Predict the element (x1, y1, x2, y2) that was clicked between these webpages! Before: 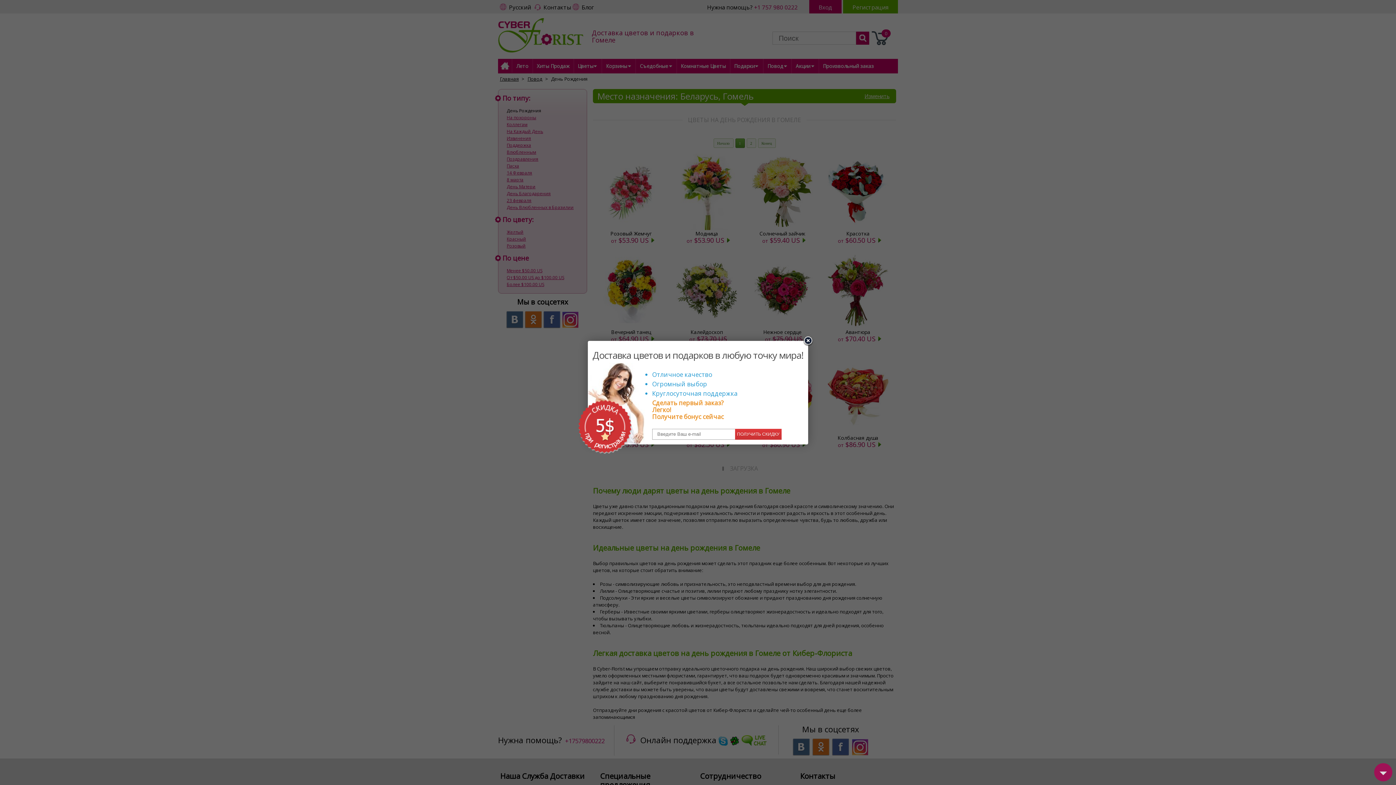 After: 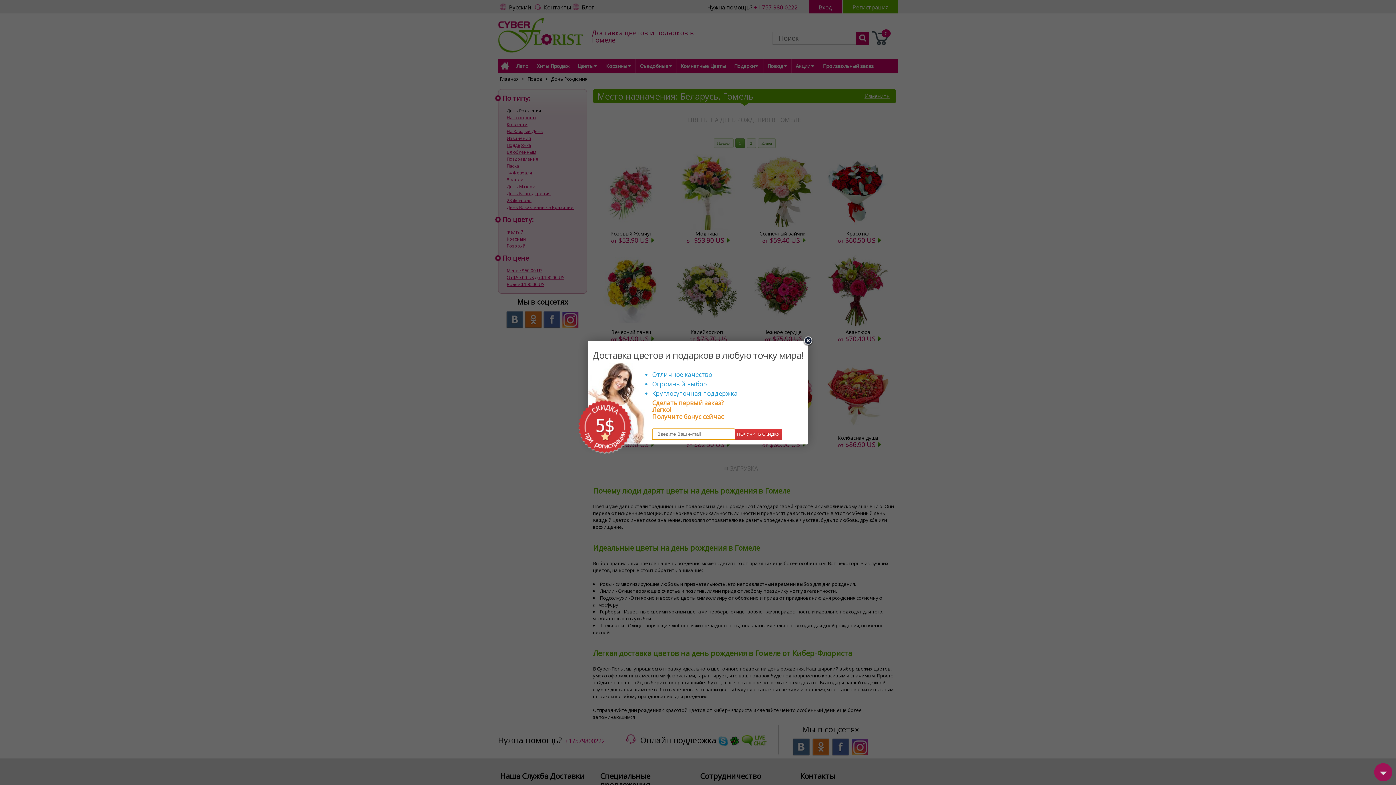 Action: bbox: (735, 428, 781, 439) label: ПОЛУЧИТЬ СКИДКУ